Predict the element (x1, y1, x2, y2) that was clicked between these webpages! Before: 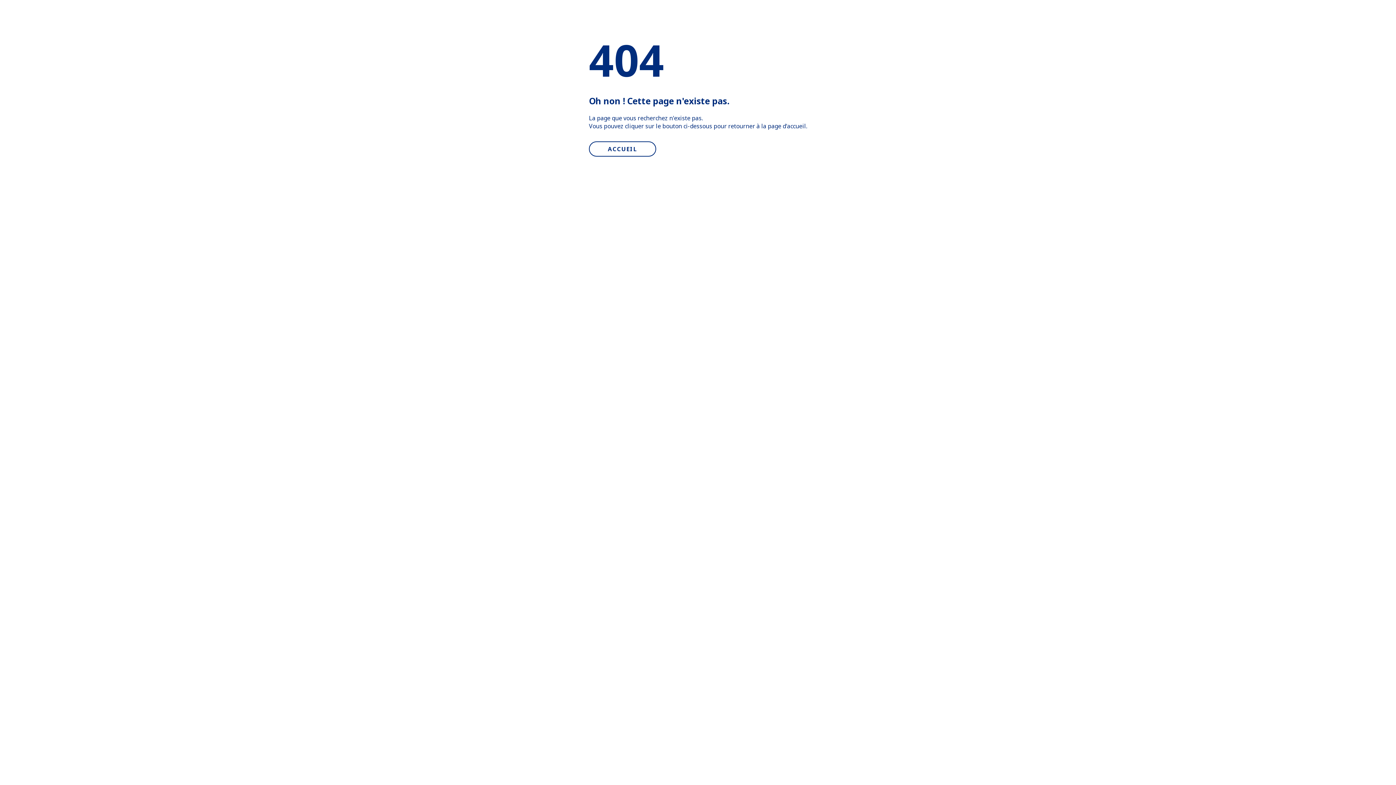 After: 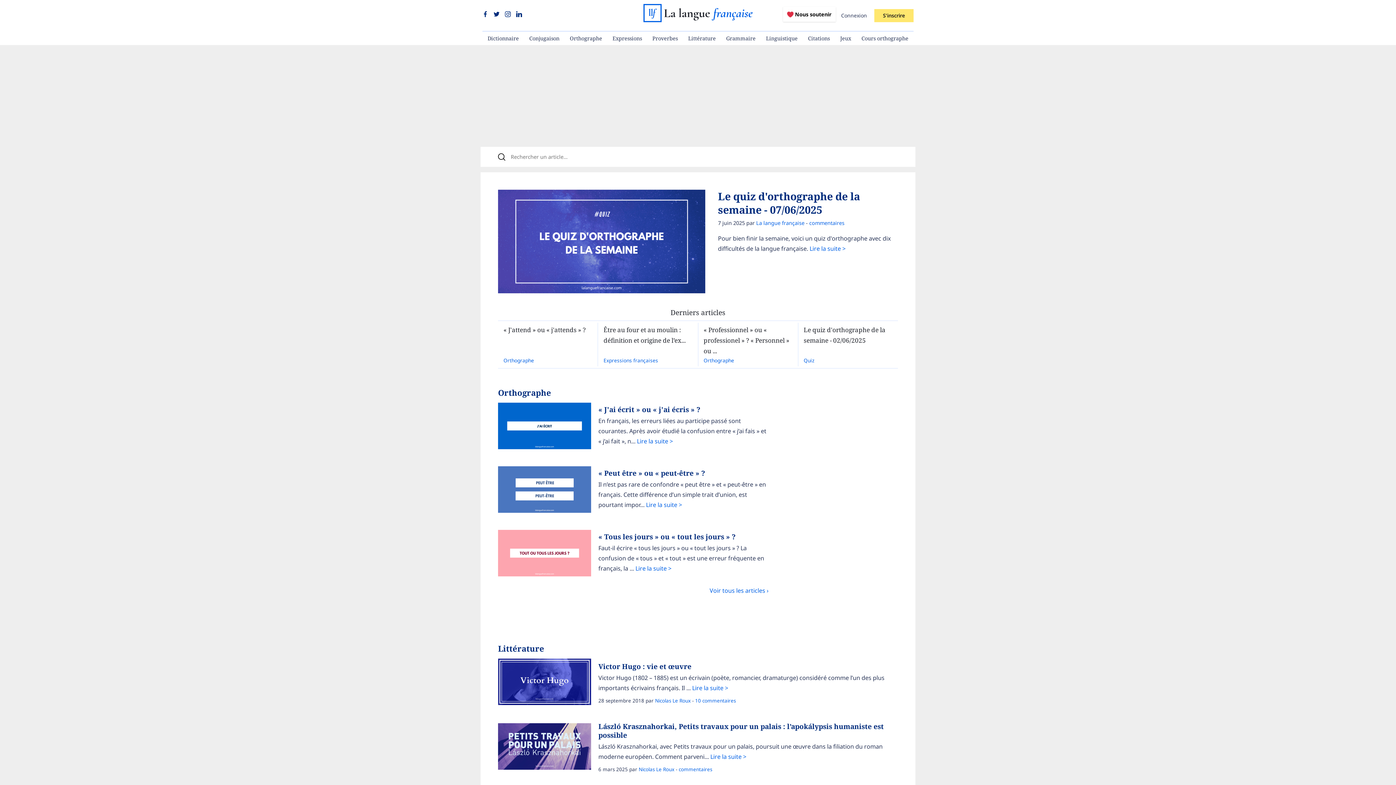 Action: bbox: (589, 141, 656, 156) label: ACCUEIL